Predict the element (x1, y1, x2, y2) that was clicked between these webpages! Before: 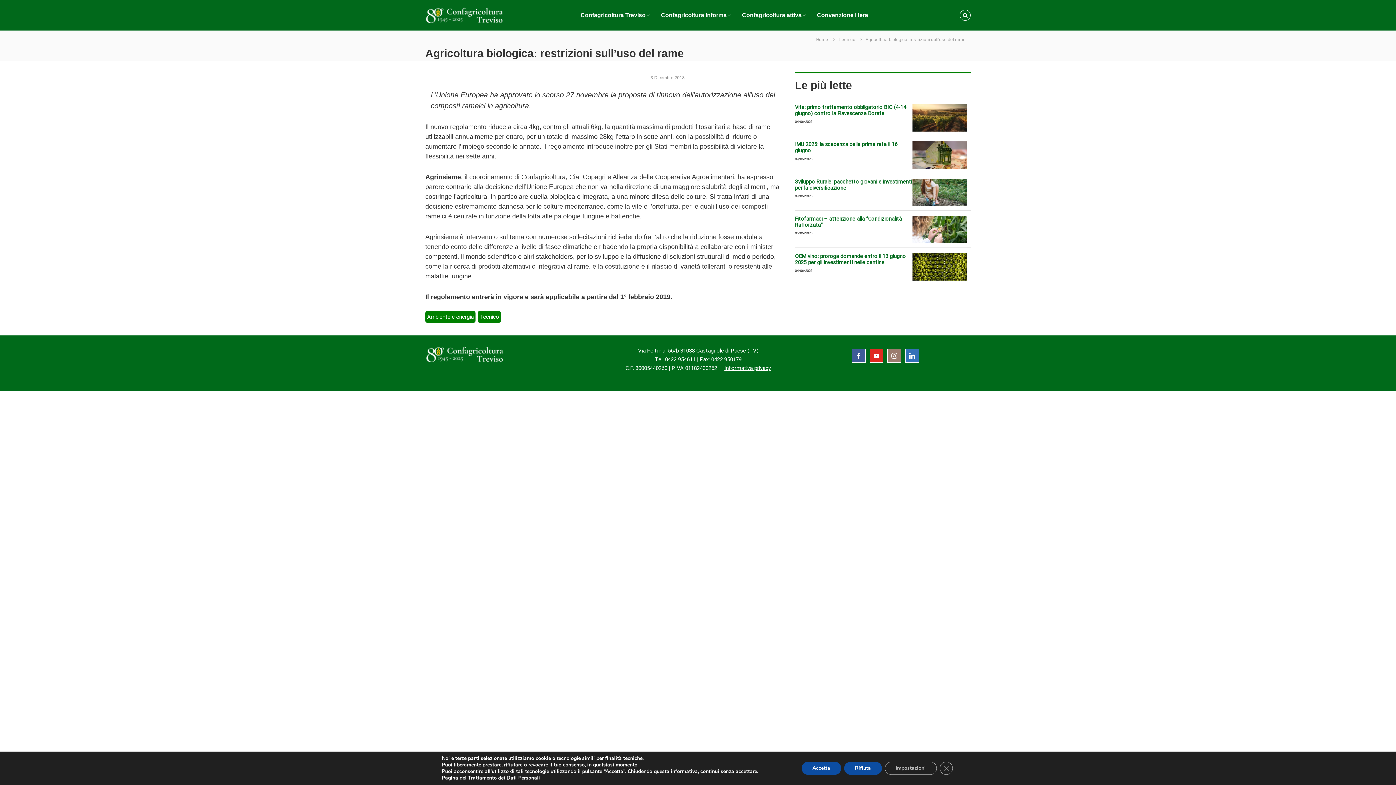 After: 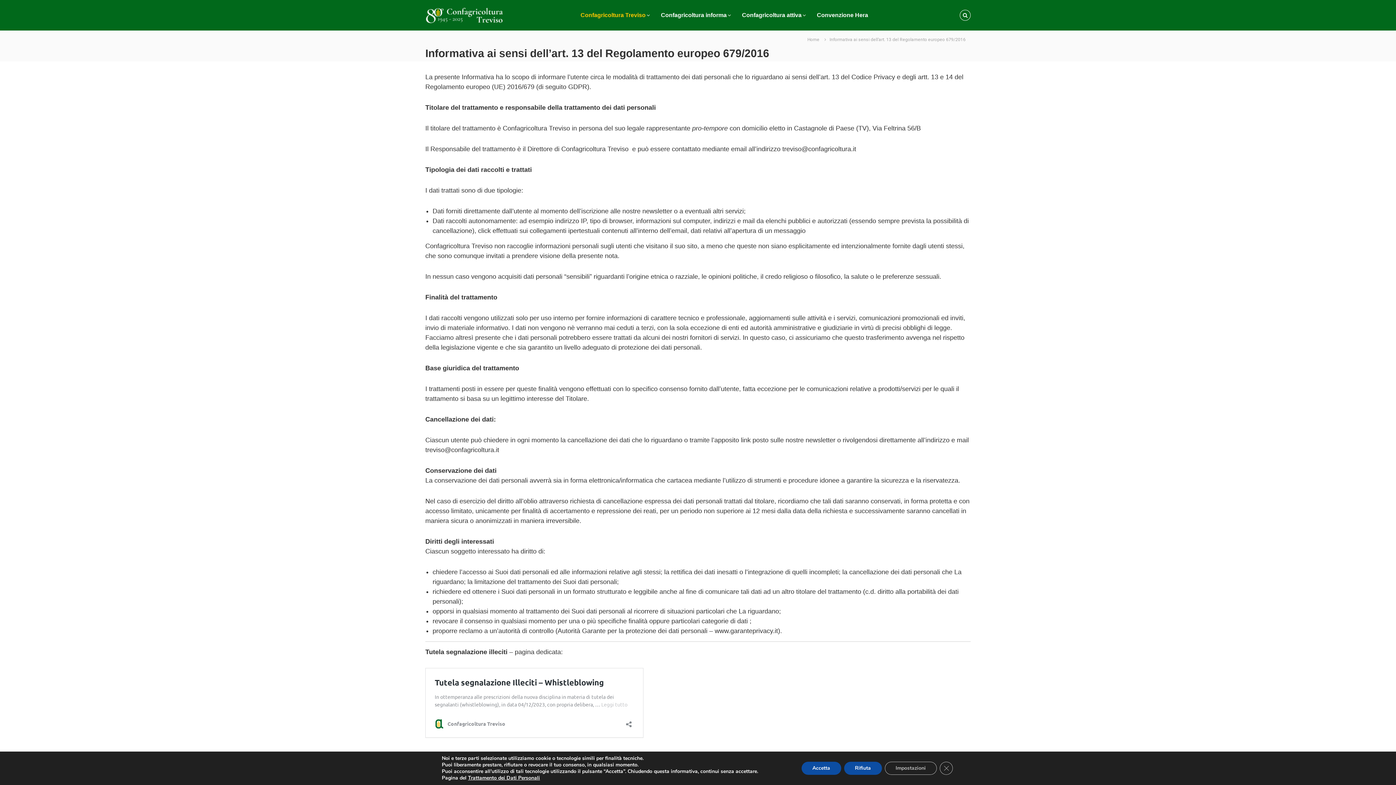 Action: bbox: (724, 364, 771, 372) label: Informativa privacy